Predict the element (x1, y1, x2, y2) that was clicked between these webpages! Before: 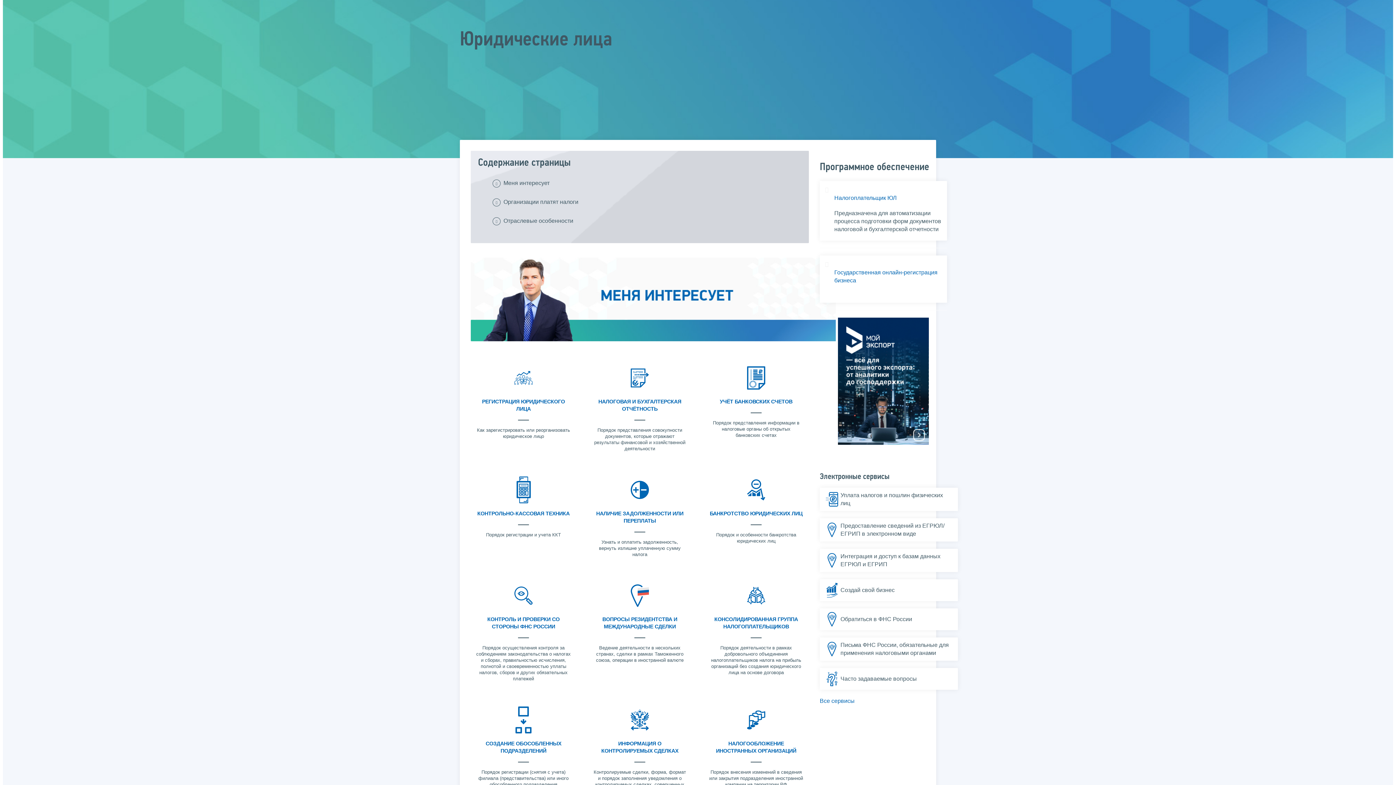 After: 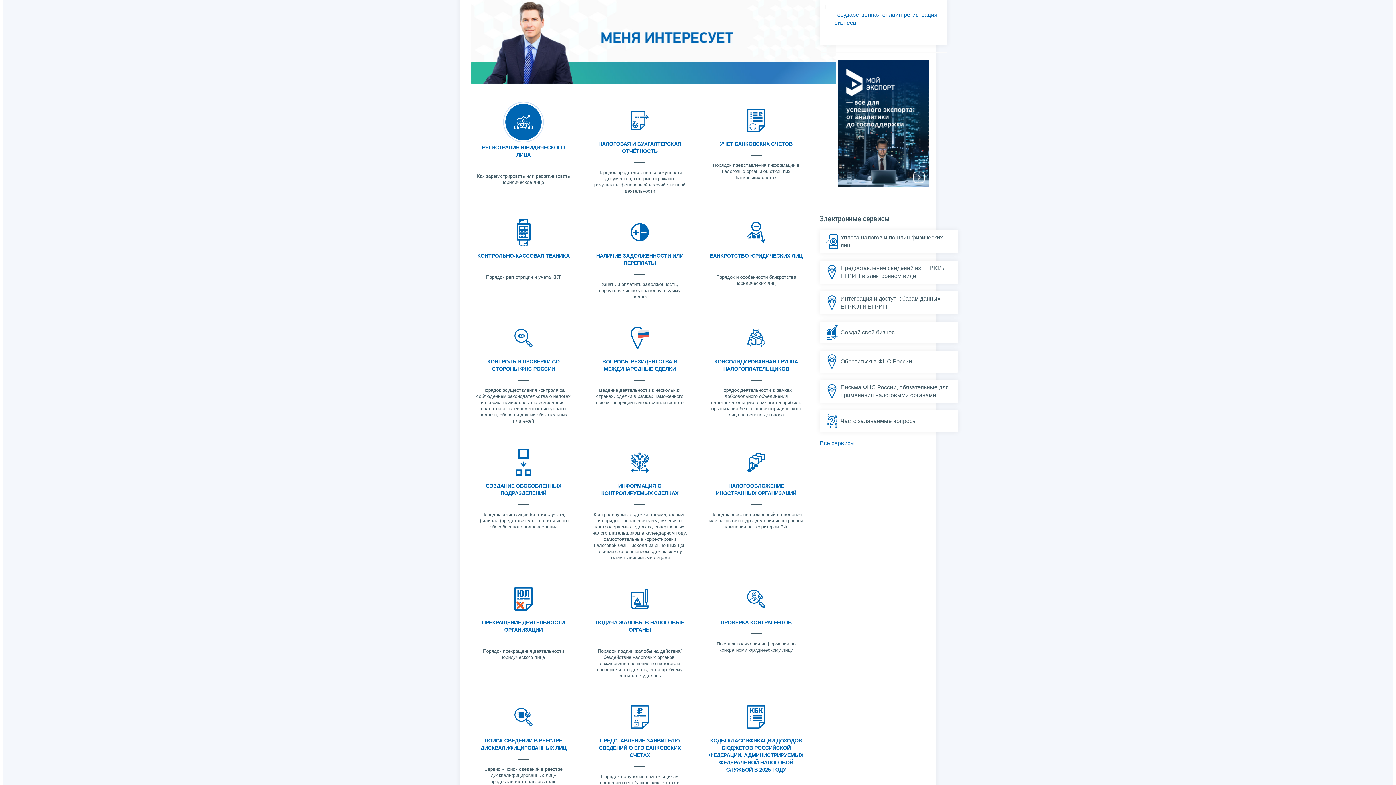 Action: bbox: (503, 175, 549, 190) label: Меня интересует